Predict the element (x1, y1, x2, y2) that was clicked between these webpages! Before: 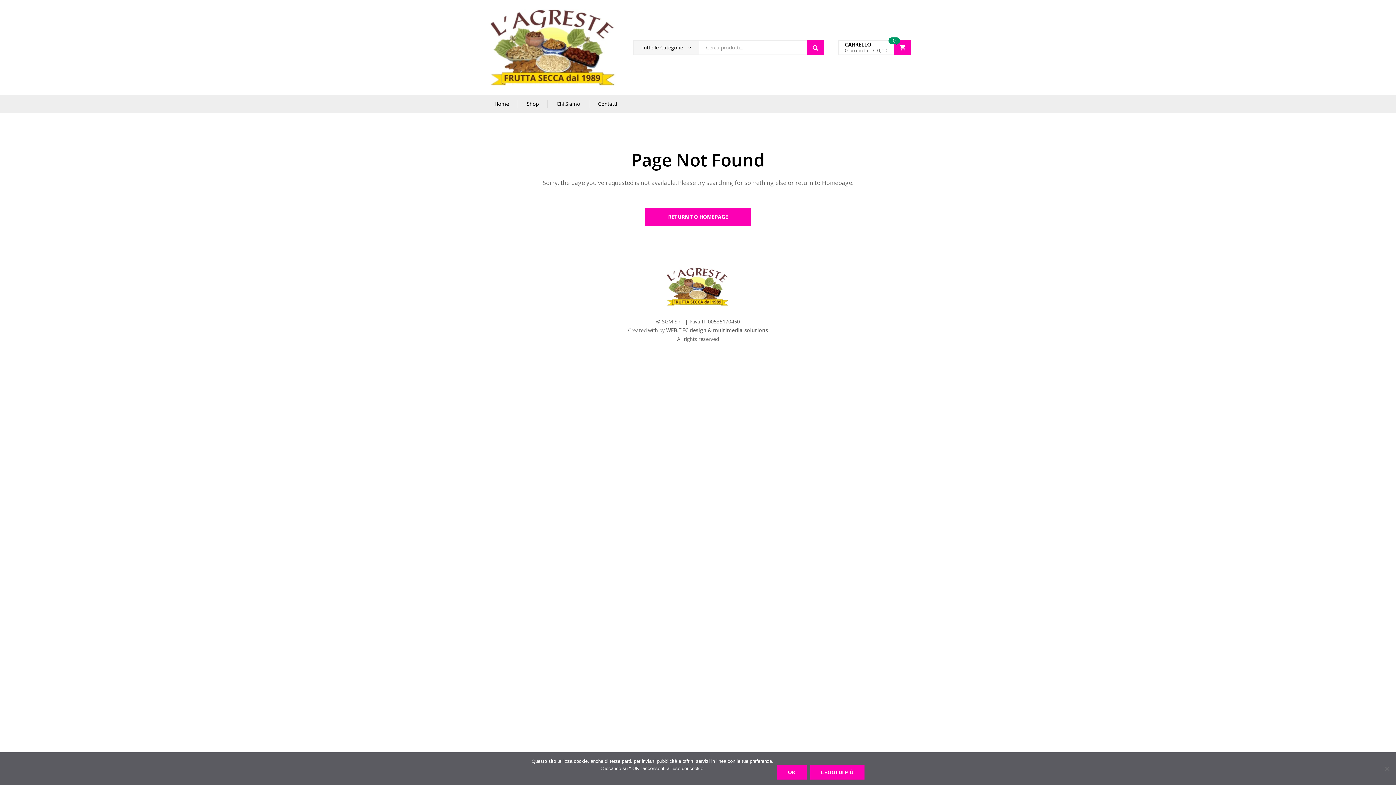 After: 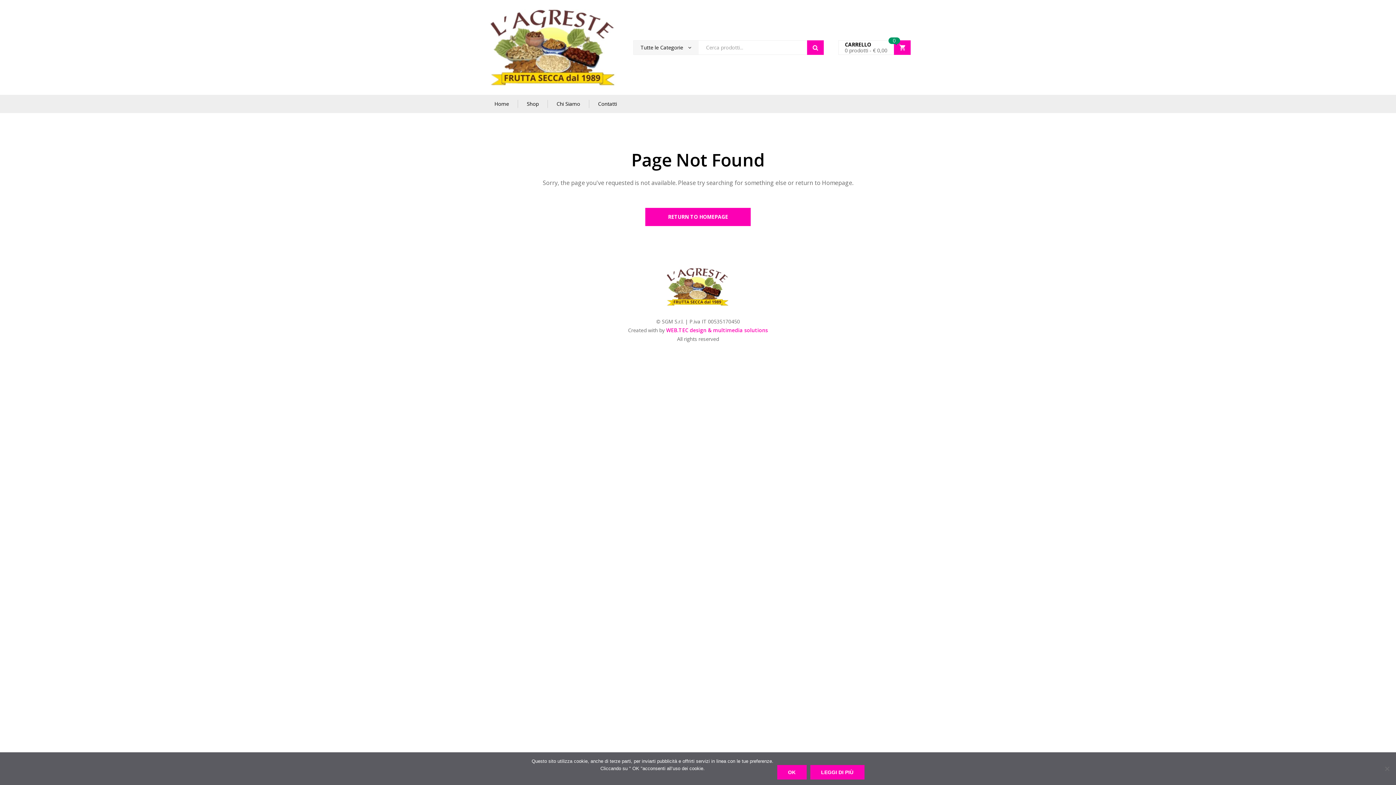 Action: label: WEB.TEC design & multimedia solutions bbox: (666, 326, 768, 333)